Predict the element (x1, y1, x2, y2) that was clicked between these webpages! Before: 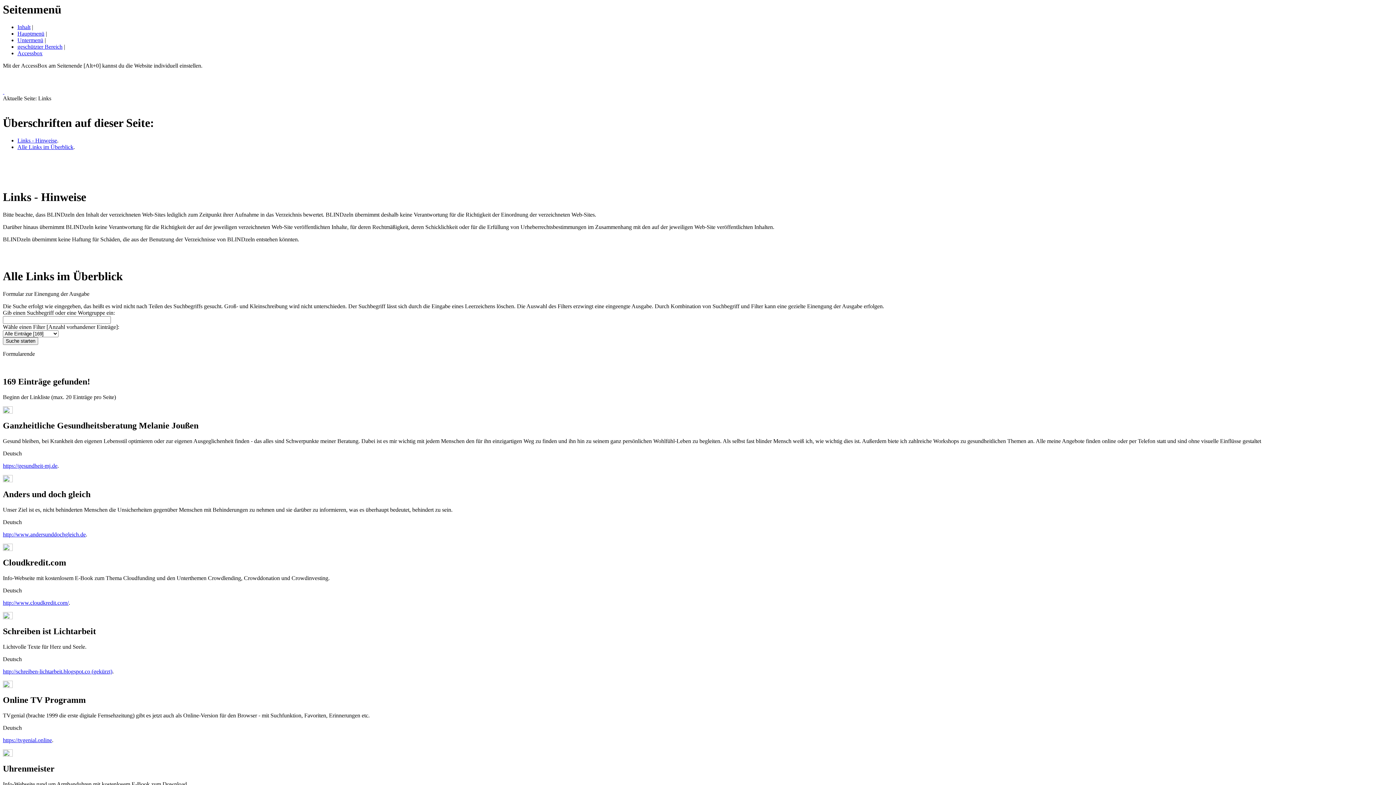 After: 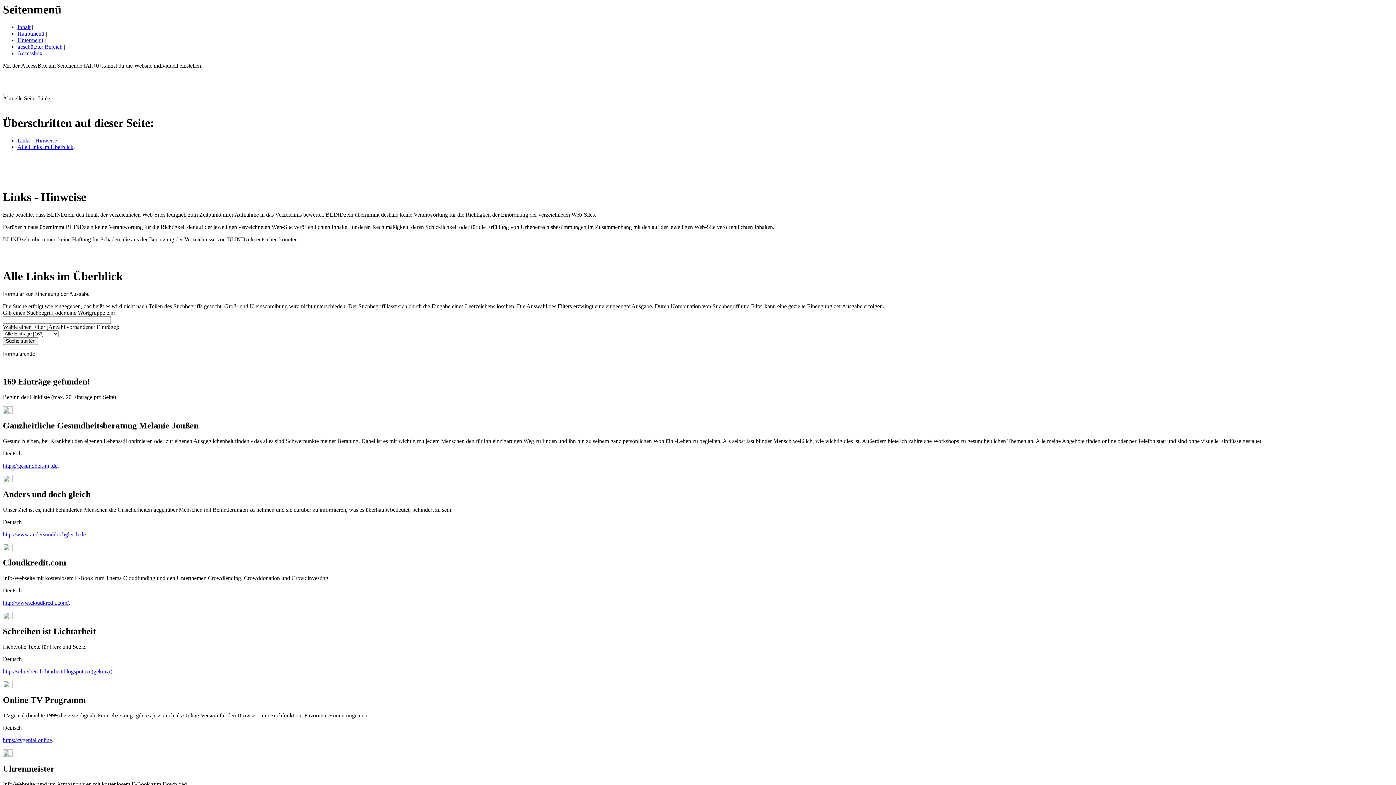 Action: label: http://www.cloudkredit.com/ bbox: (2, 600, 68, 606)